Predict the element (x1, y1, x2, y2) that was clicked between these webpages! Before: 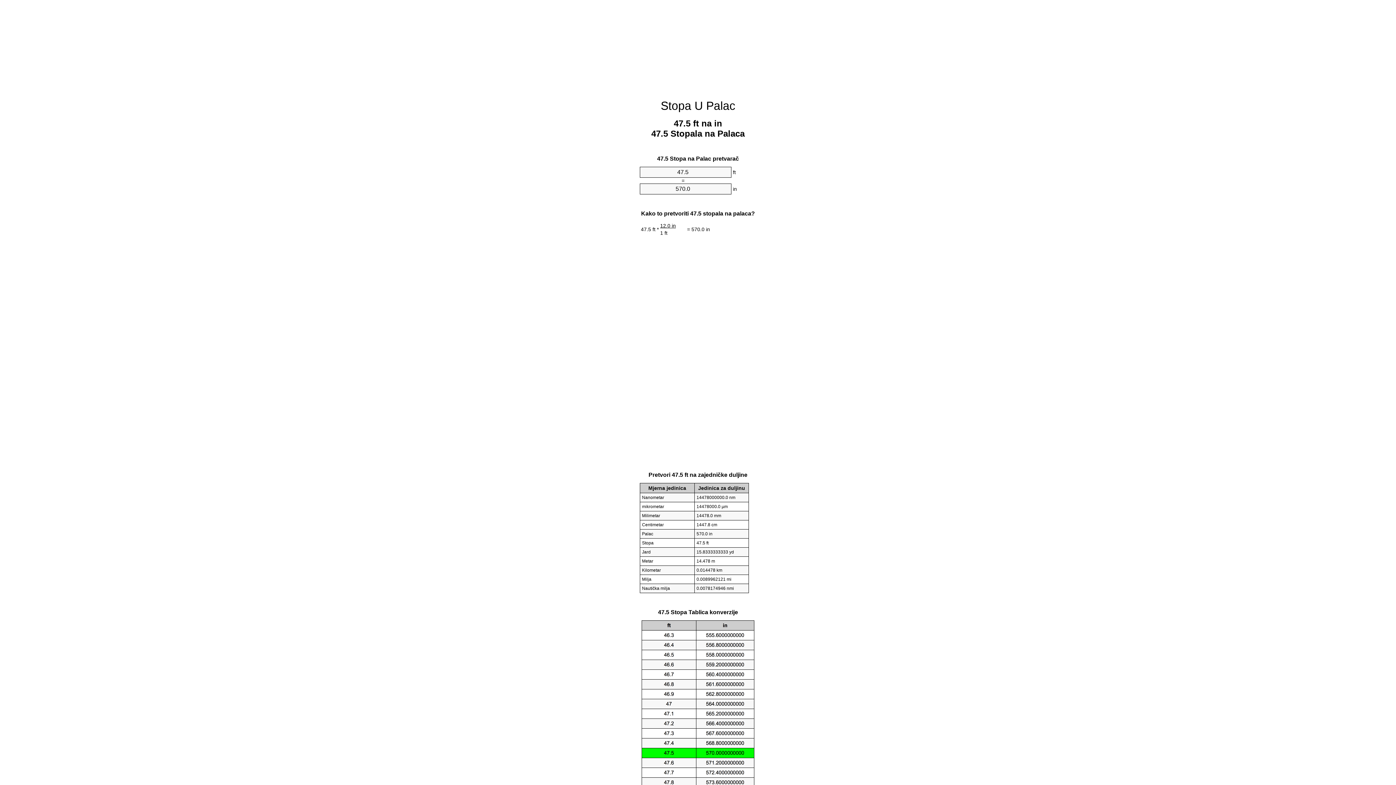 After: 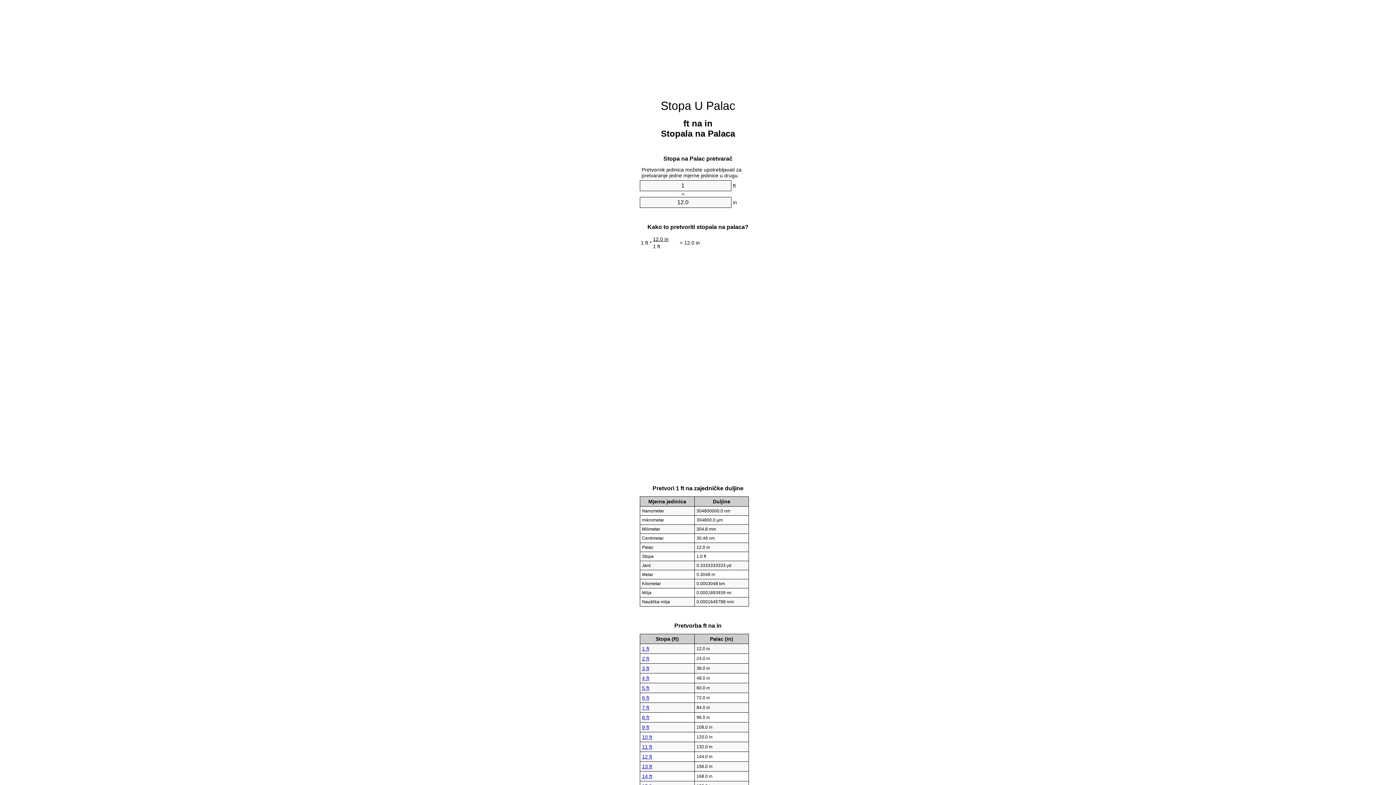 Action: bbox: (660, 99, 735, 112) label: Stopa U Palac